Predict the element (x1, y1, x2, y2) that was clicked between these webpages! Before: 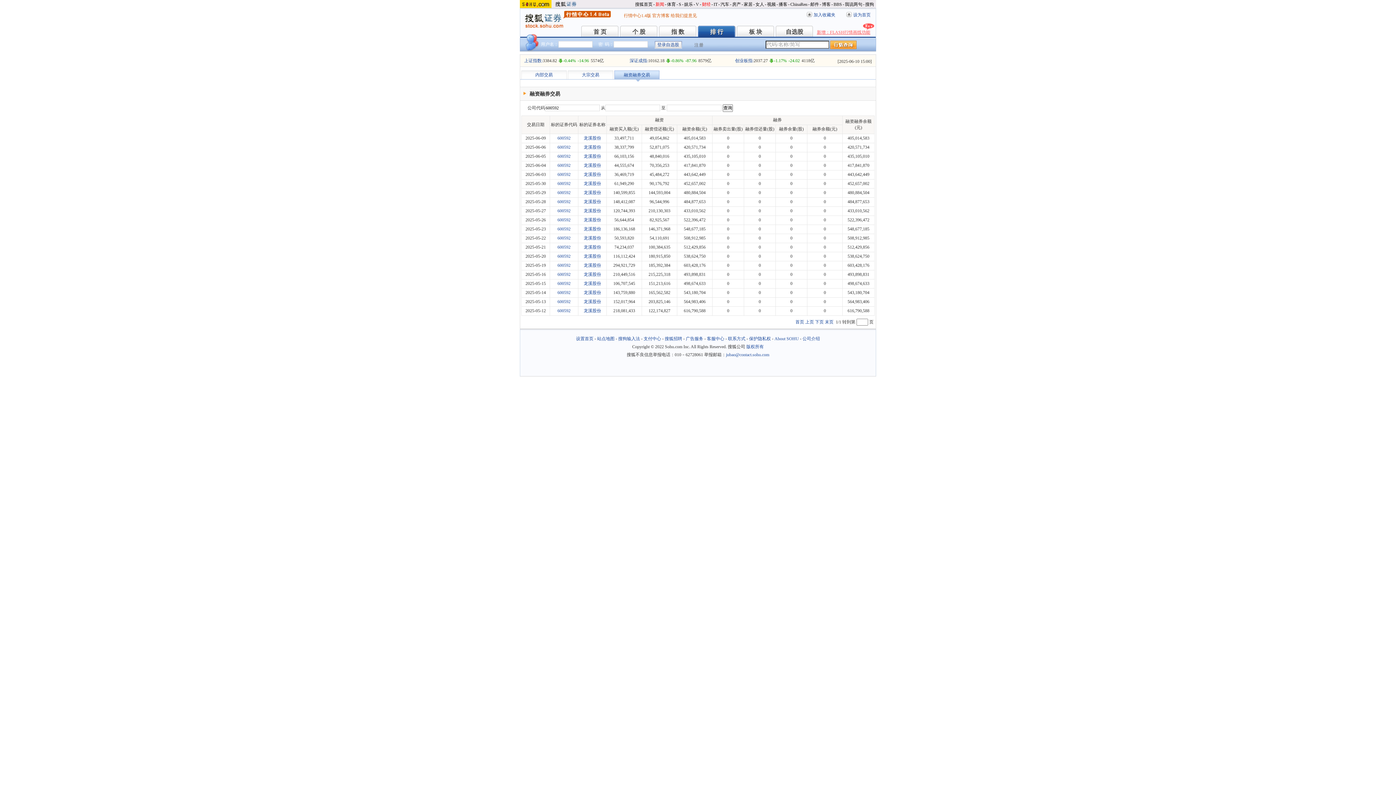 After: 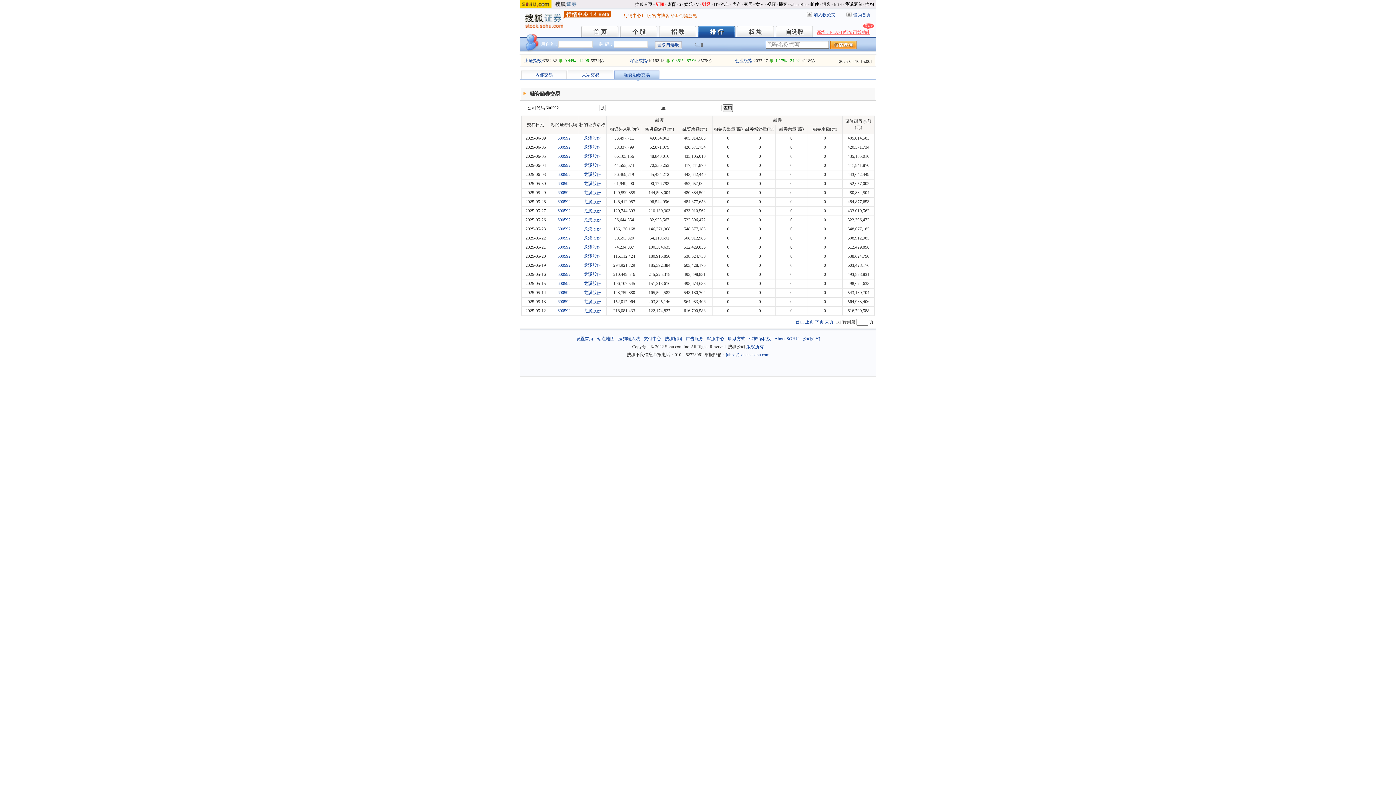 Action: bbox: (520, 4, 551, 9)